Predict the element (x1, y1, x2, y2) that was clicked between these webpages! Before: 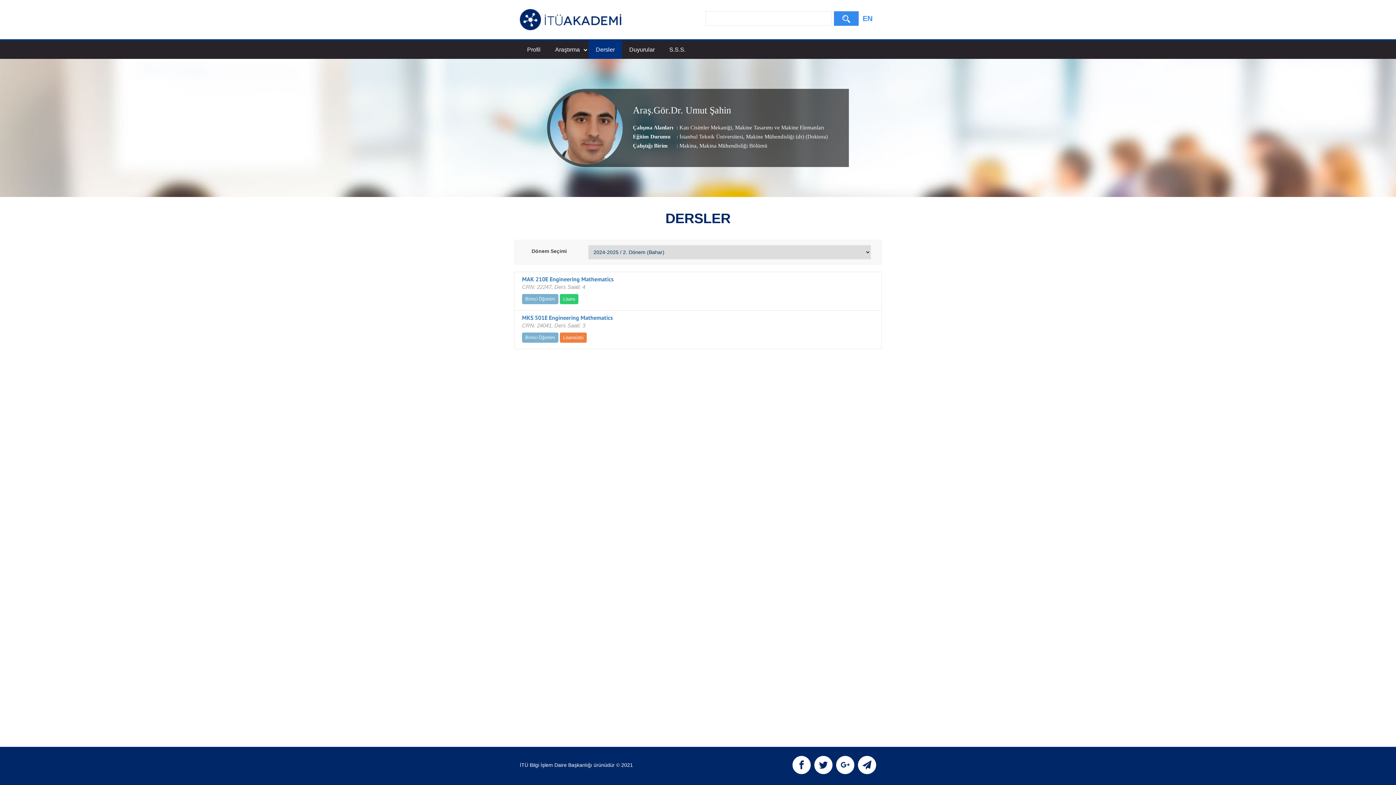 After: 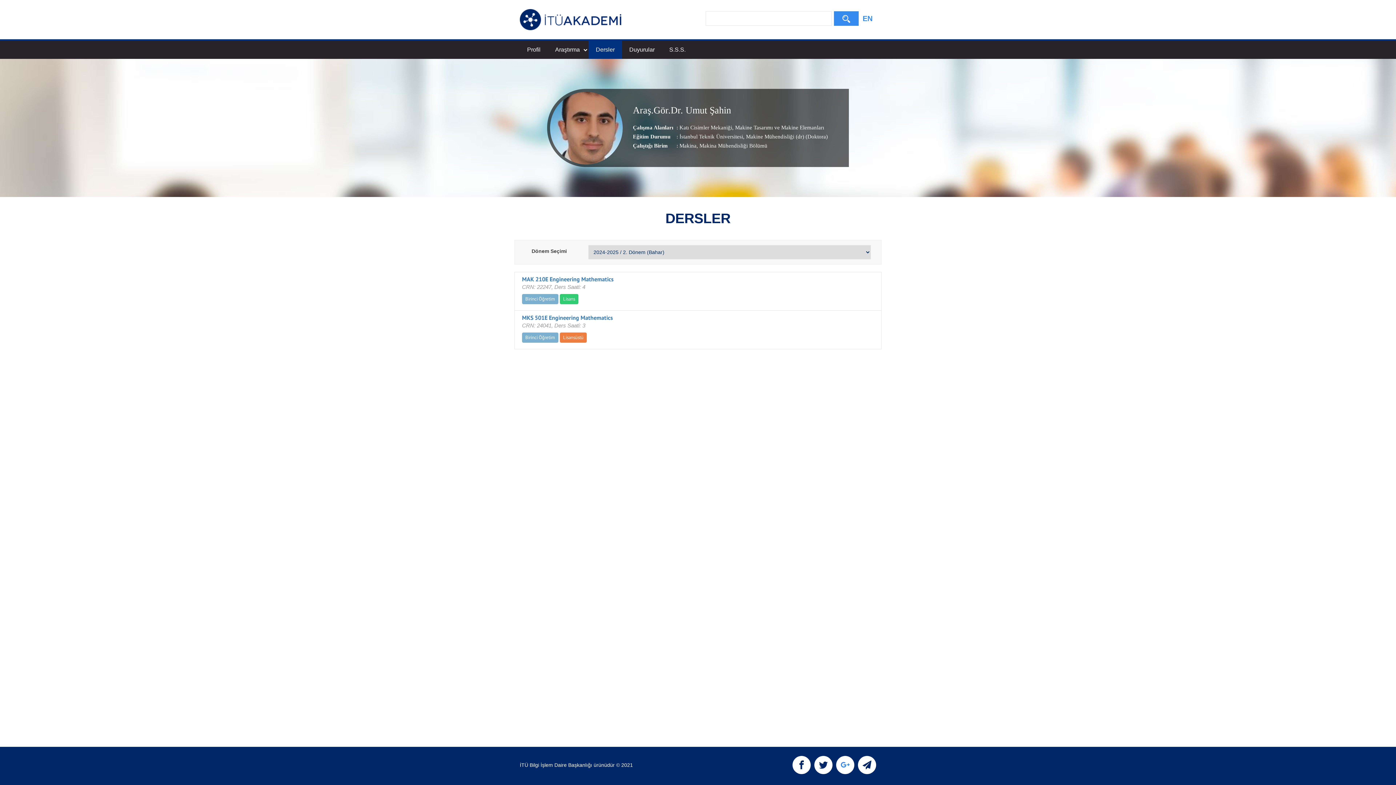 Action: bbox: (836, 765, 854, 770)